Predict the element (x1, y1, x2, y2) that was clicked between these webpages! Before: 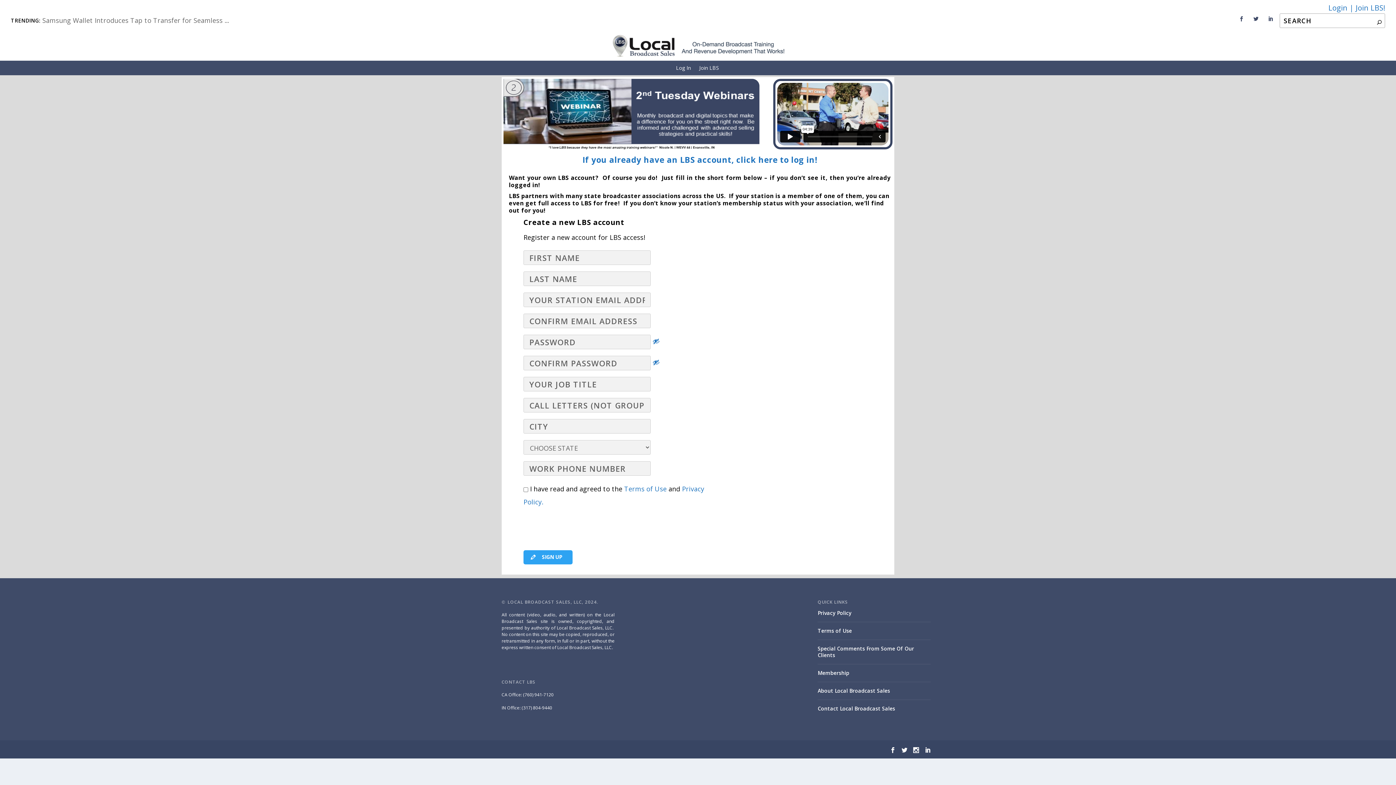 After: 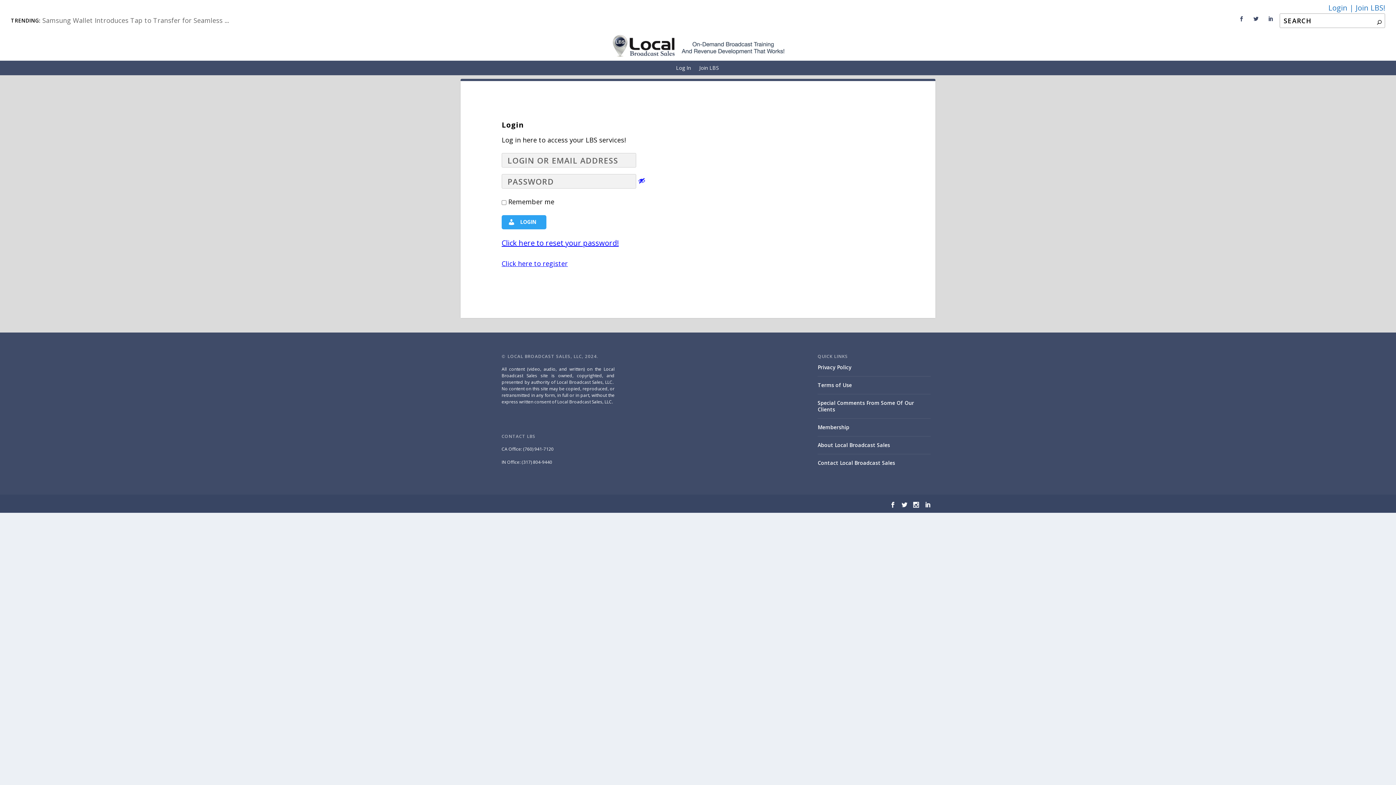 Action: bbox: (672, 60, 694, 75) label: Log In